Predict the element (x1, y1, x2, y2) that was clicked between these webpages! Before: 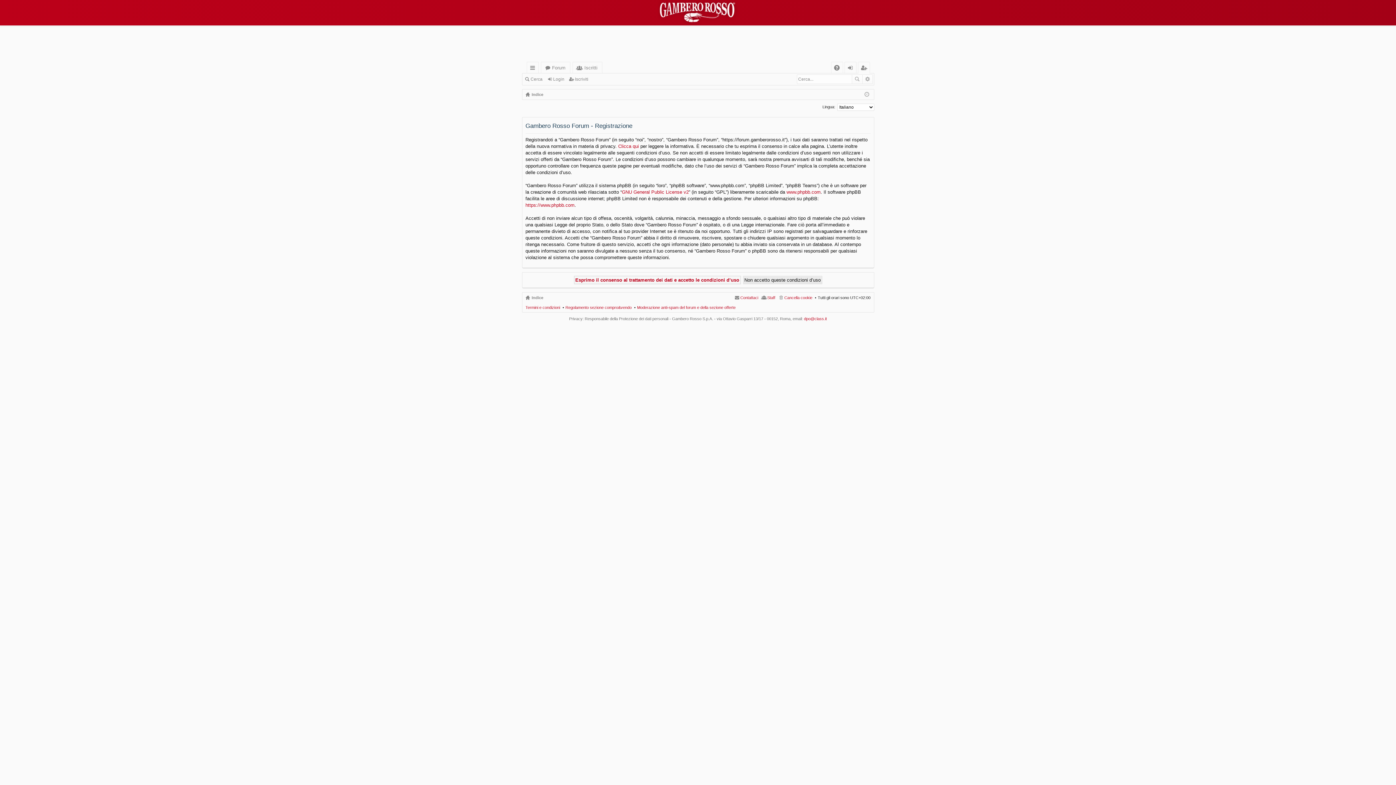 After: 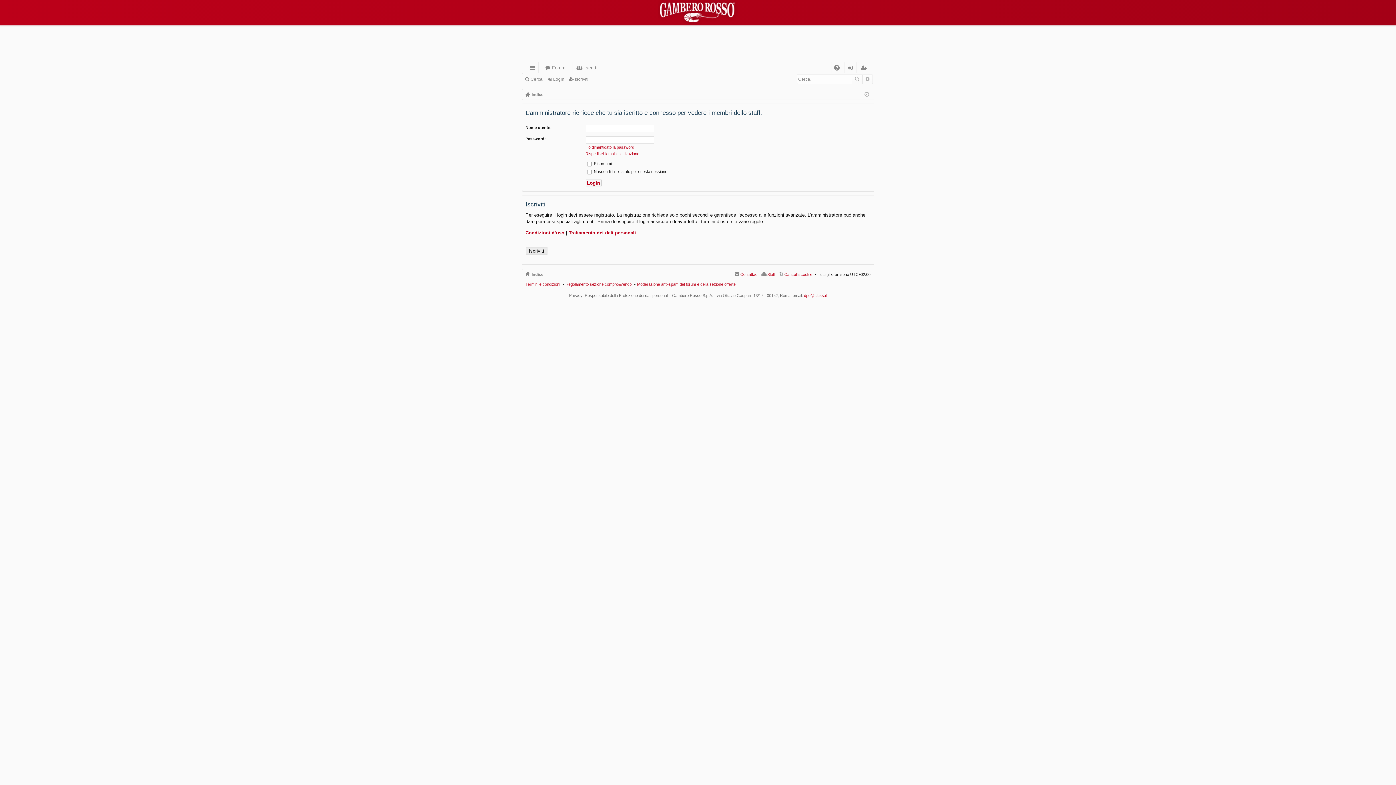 Action: label: Staff bbox: (760, 293, 775, 301)